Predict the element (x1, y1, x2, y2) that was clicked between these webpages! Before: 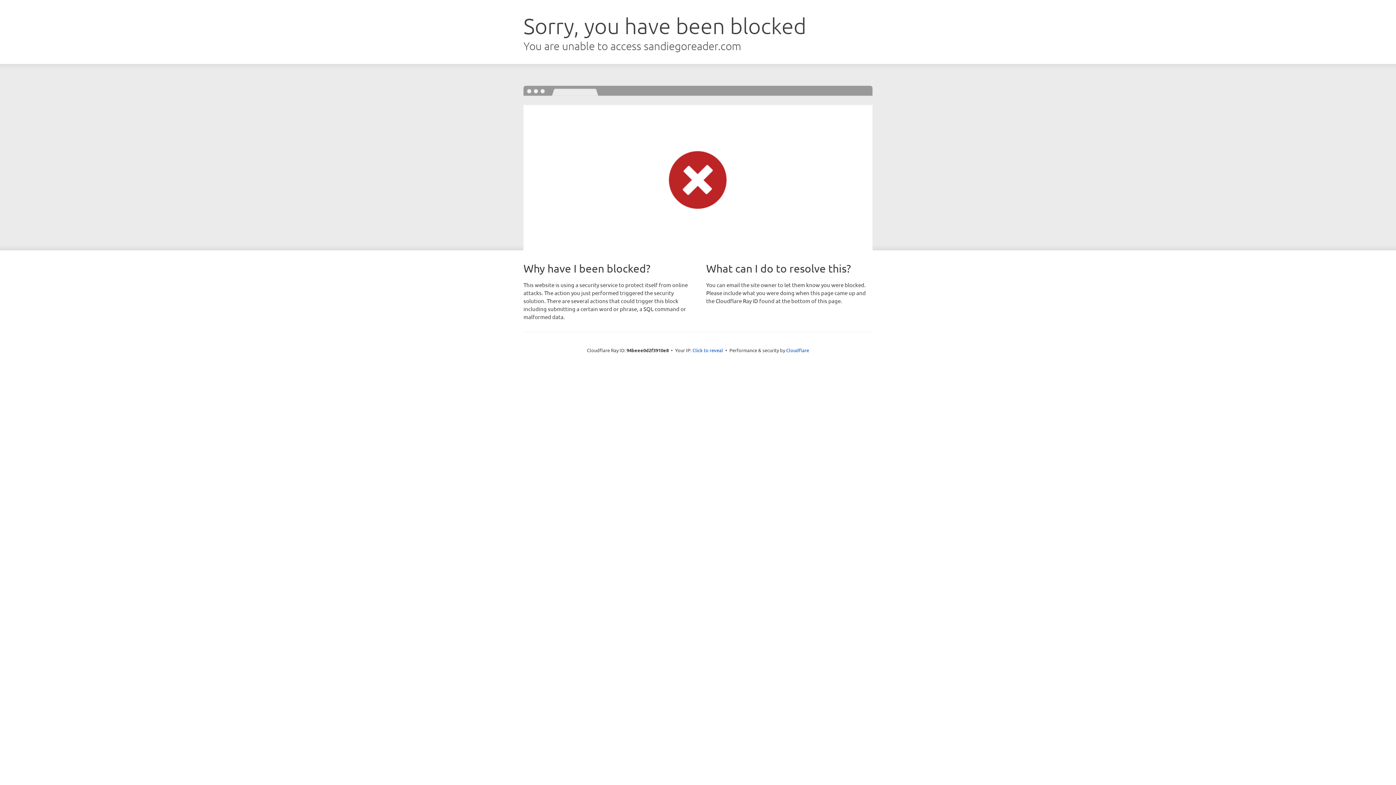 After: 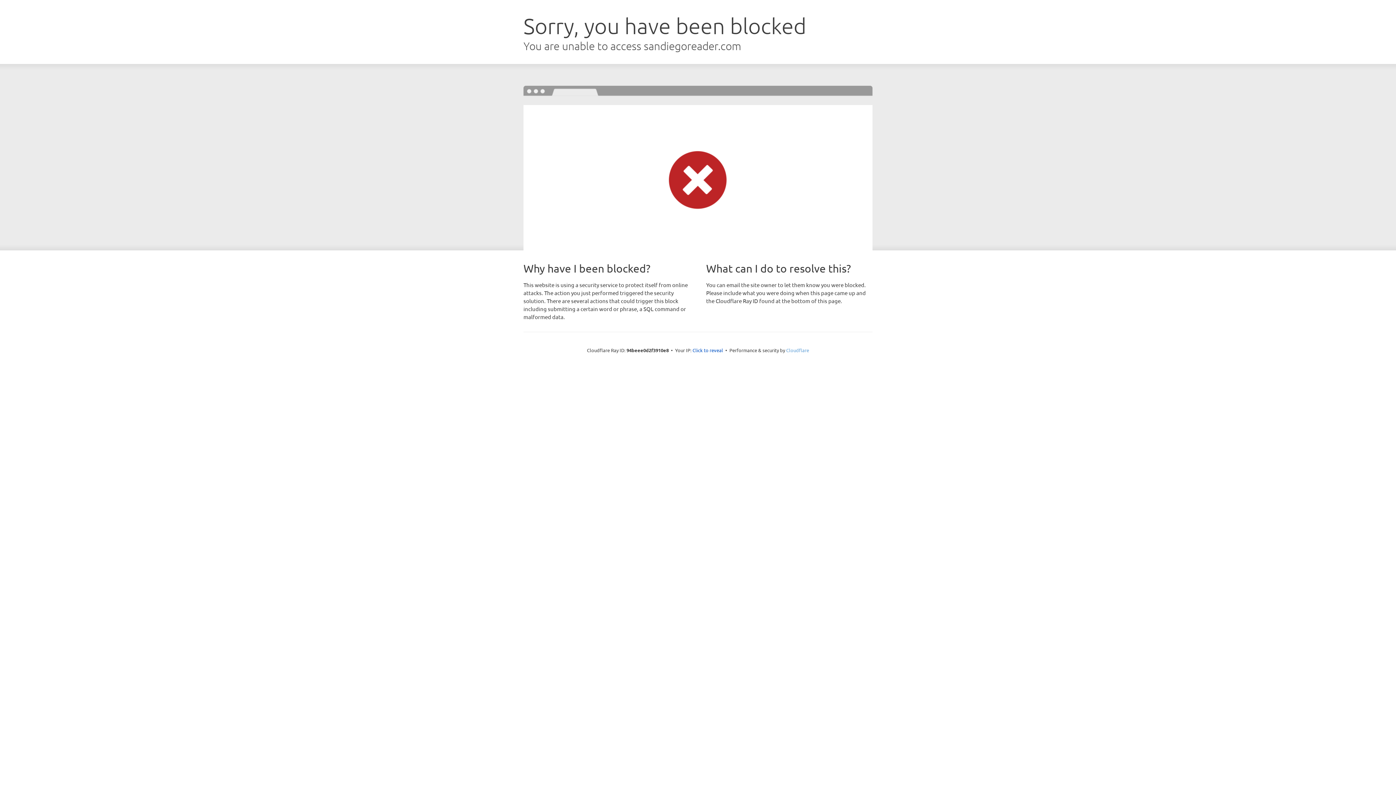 Action: label: Cloudflare bbox: (786, 347, 809, 353)